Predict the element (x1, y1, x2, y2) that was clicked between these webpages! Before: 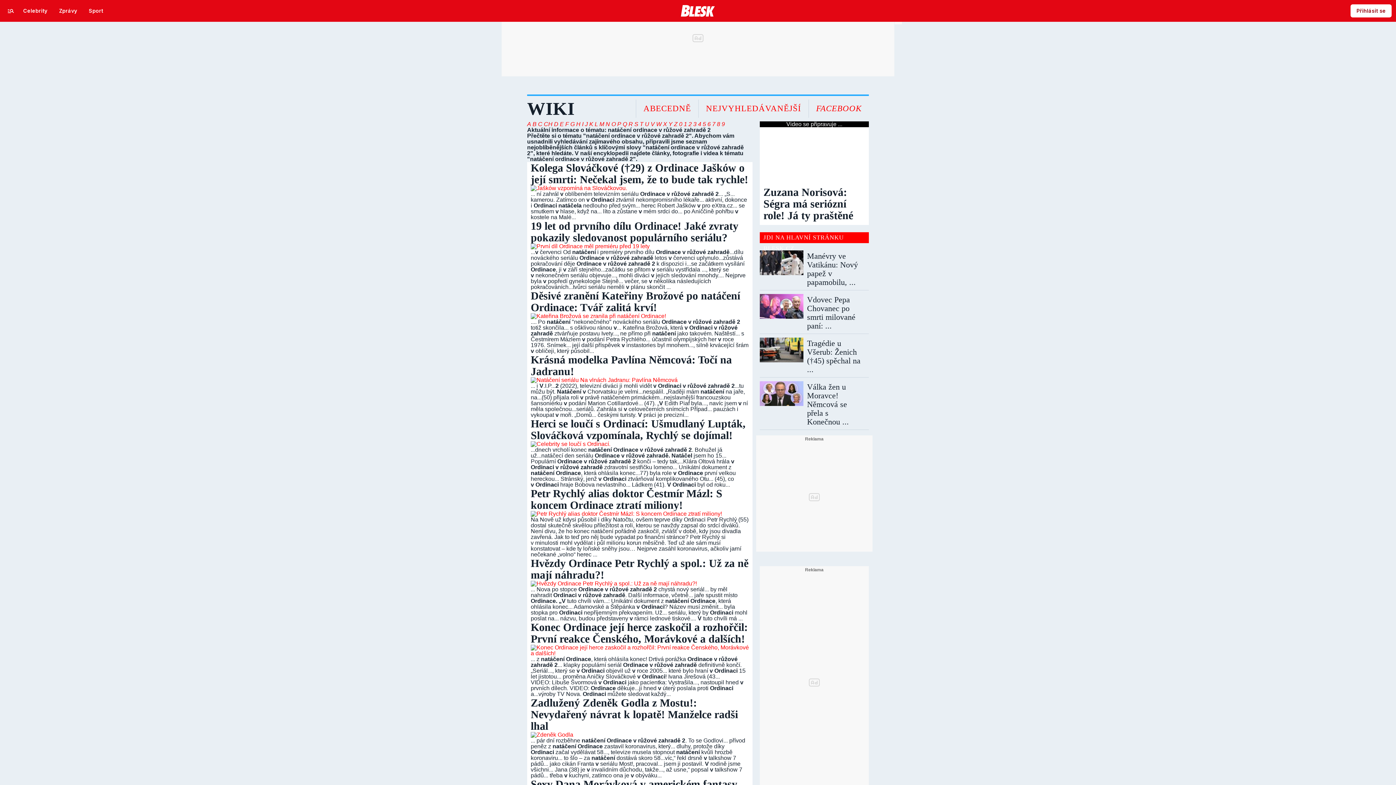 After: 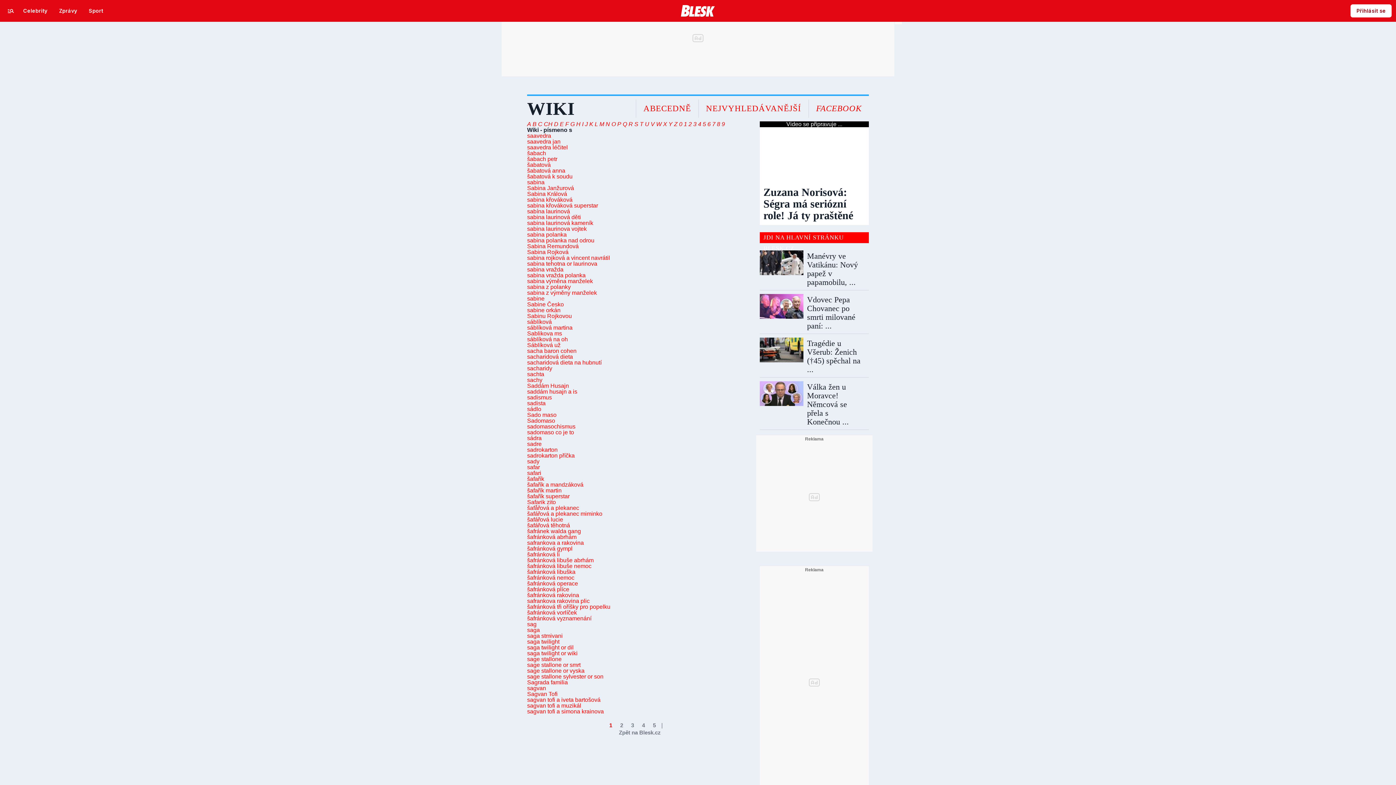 Action: label: S  bbox: (634, 121, 640, 127)